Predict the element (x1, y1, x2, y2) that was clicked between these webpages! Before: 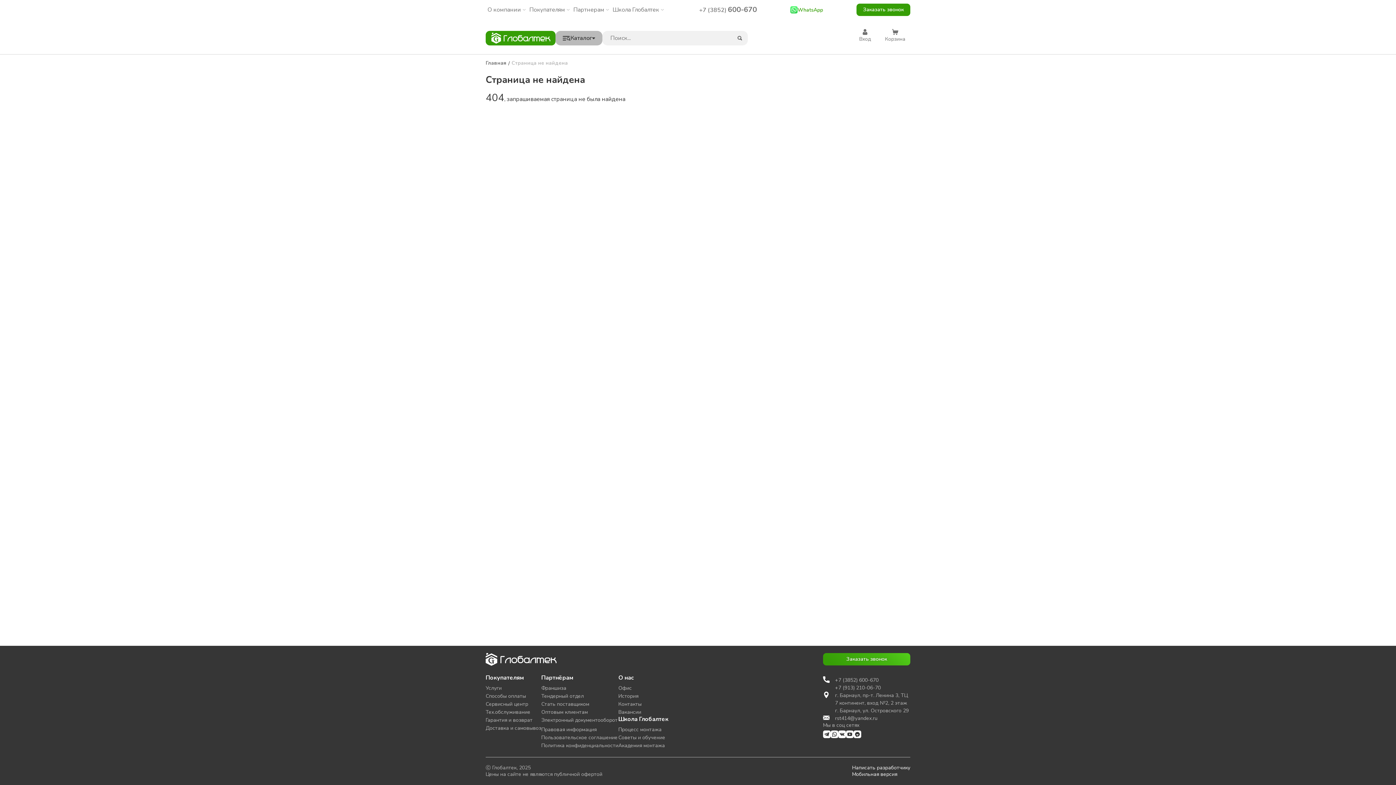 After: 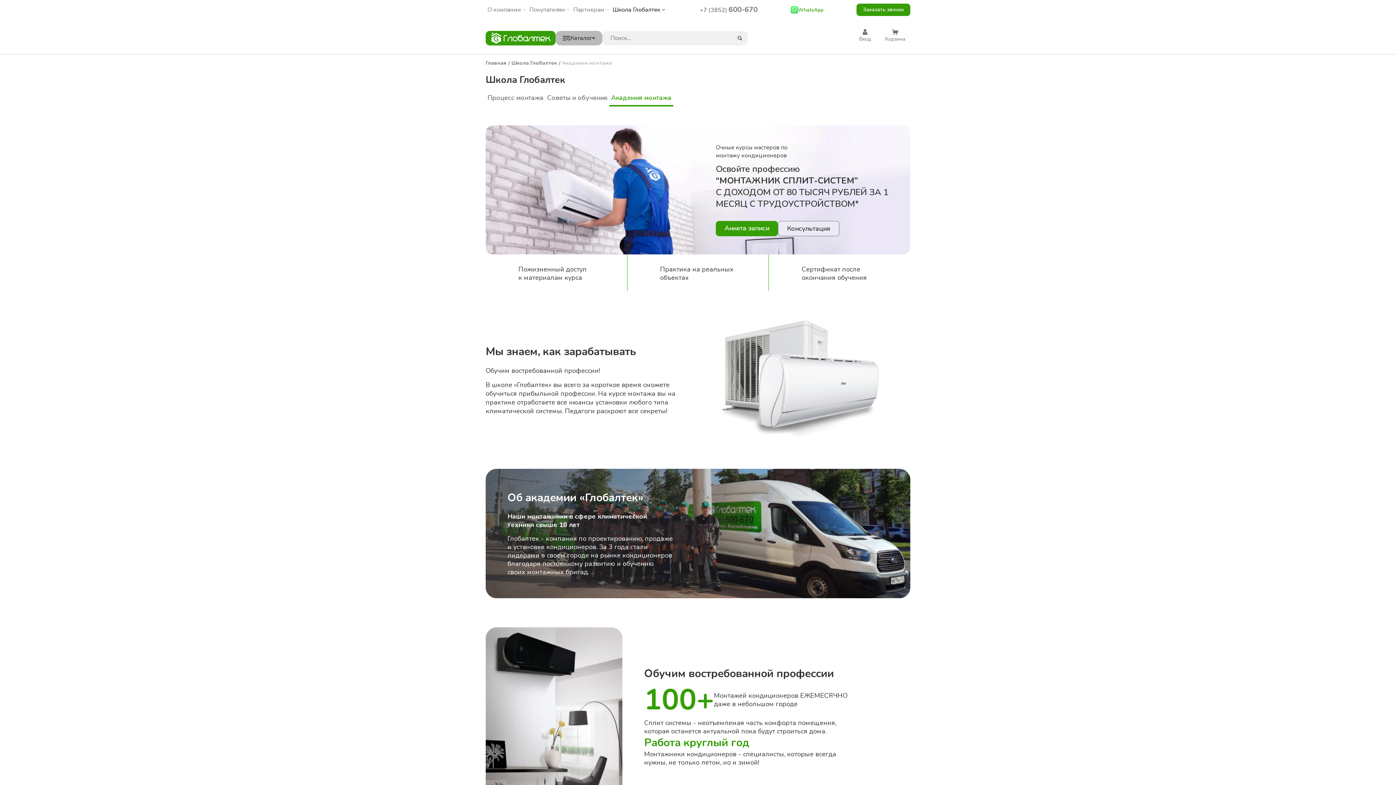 Action: bbox: (618, 742, 668, 750) label: Академия монтажа